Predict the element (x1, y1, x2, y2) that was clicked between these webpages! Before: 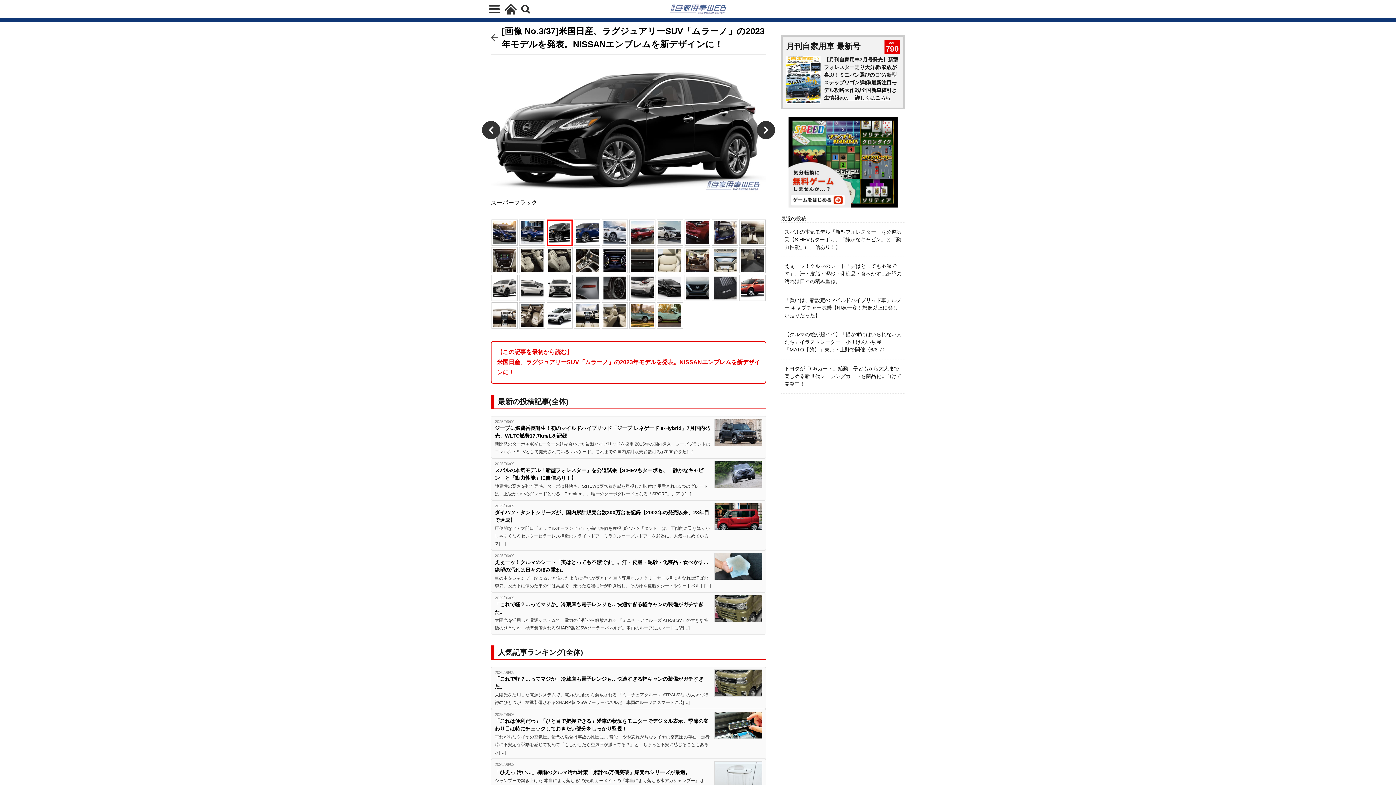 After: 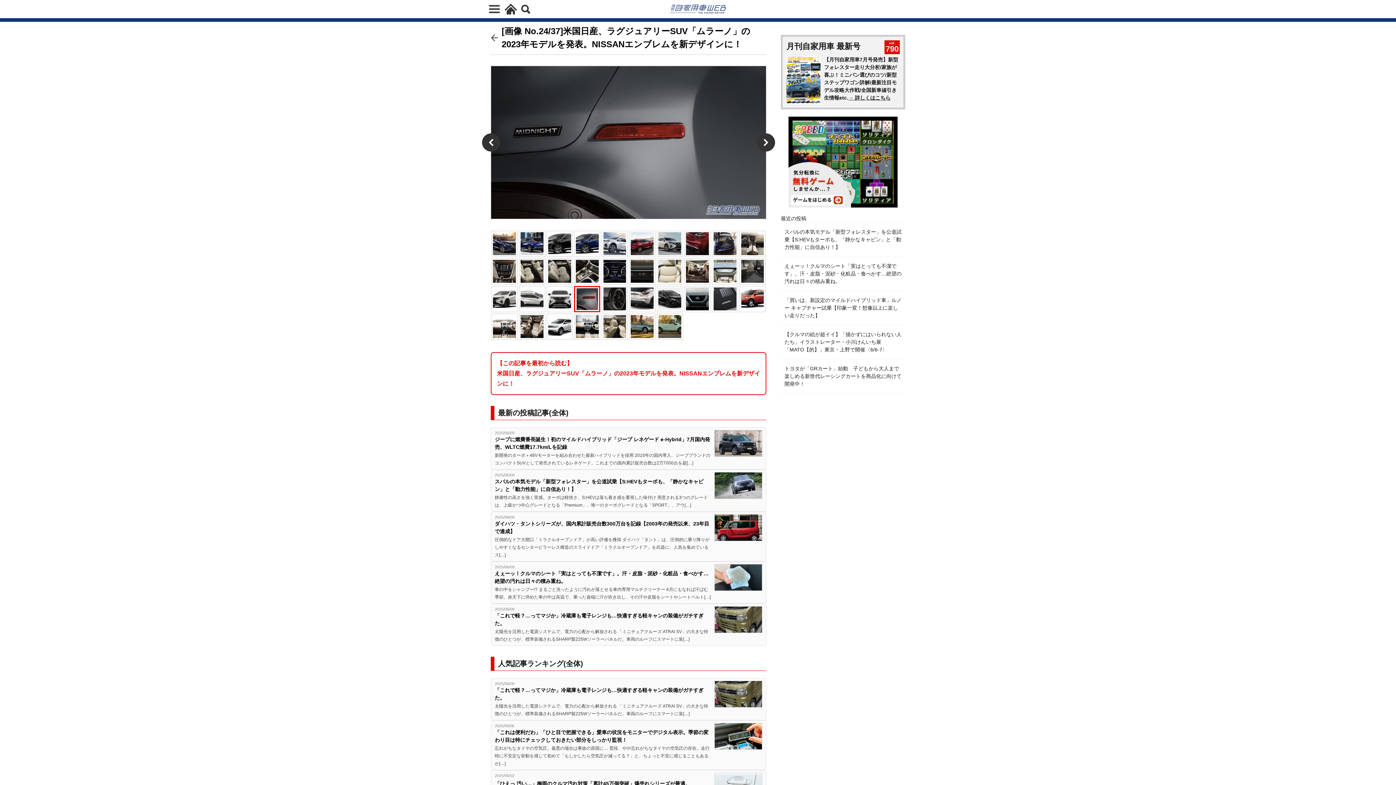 Action: bbox: (574, 275, 600, 301)